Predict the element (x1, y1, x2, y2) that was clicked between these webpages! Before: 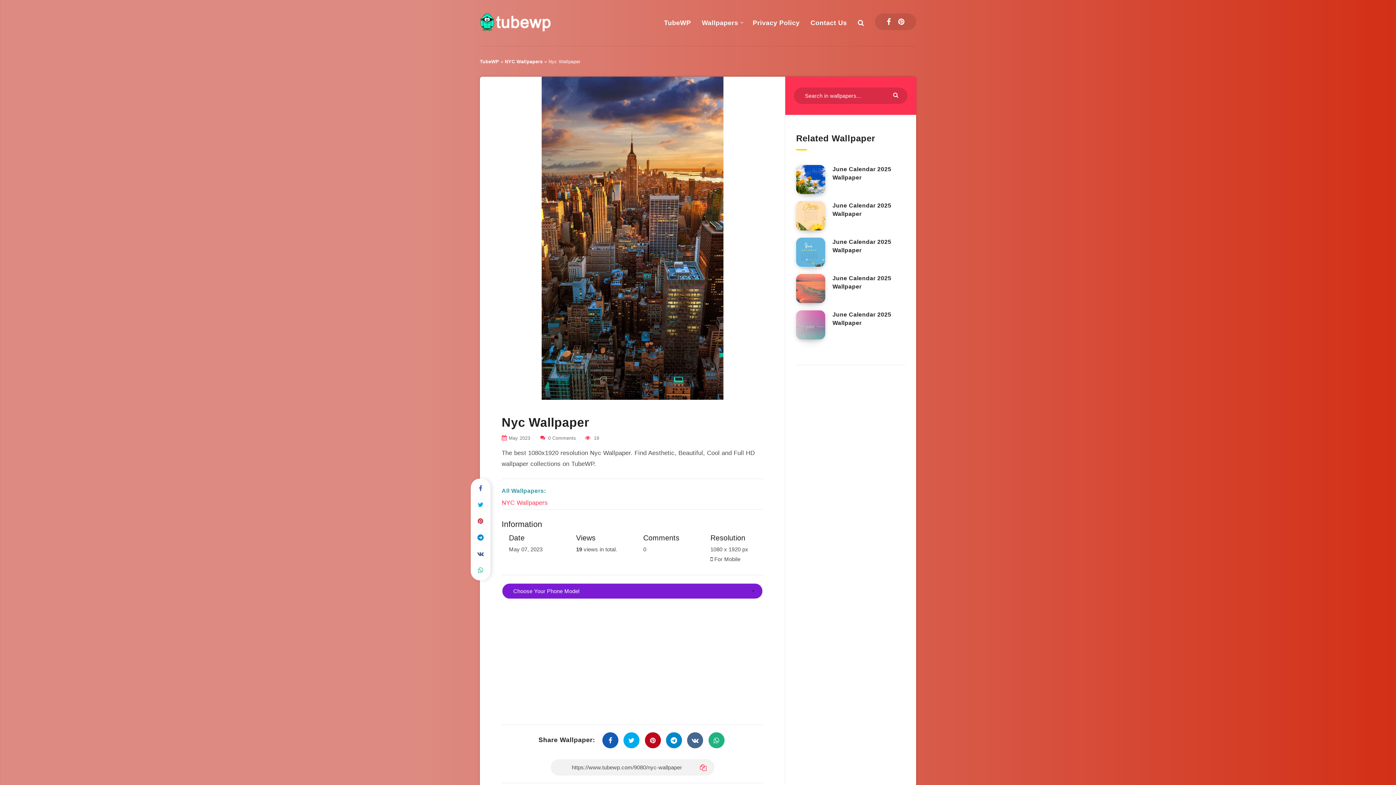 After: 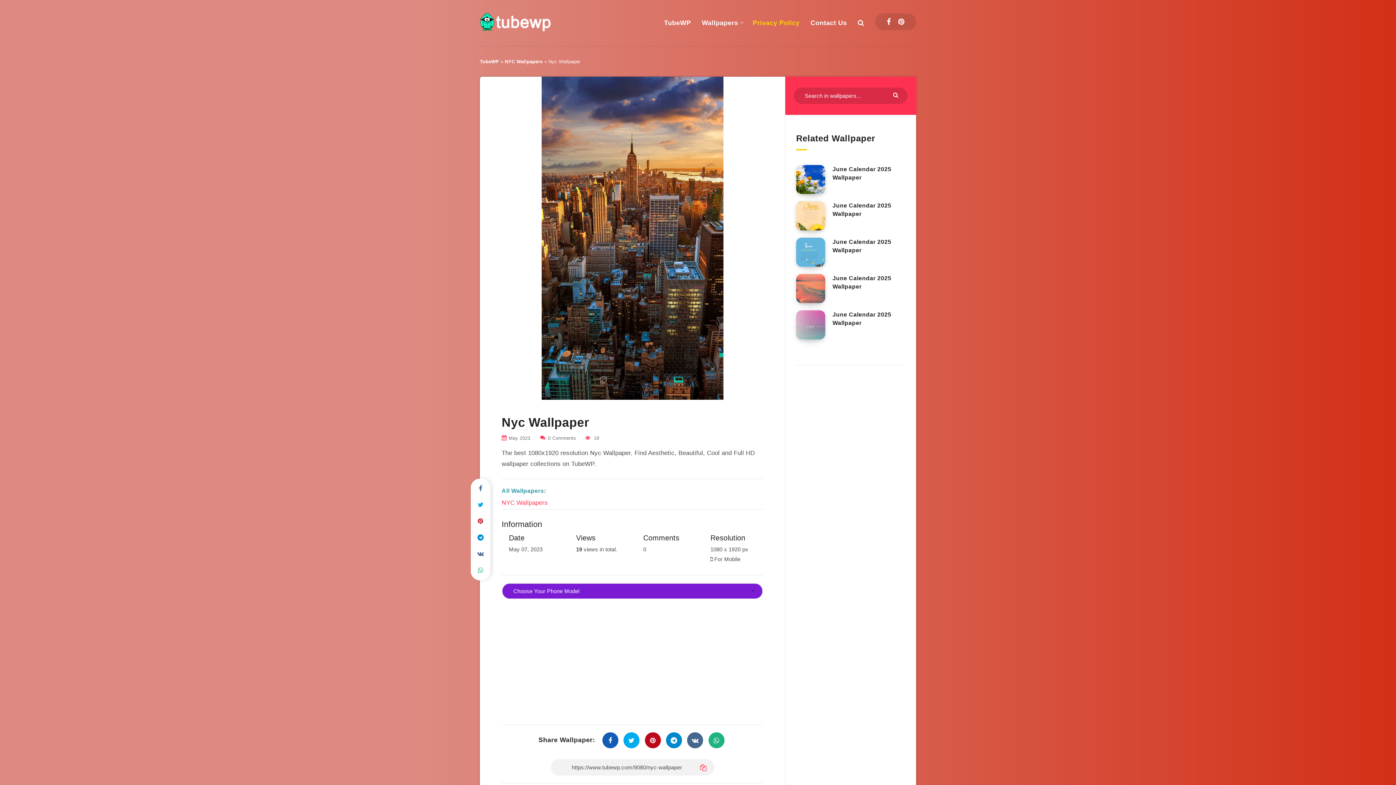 Action: label: Privacy Policy bbox: (752, 18, 799, 27)